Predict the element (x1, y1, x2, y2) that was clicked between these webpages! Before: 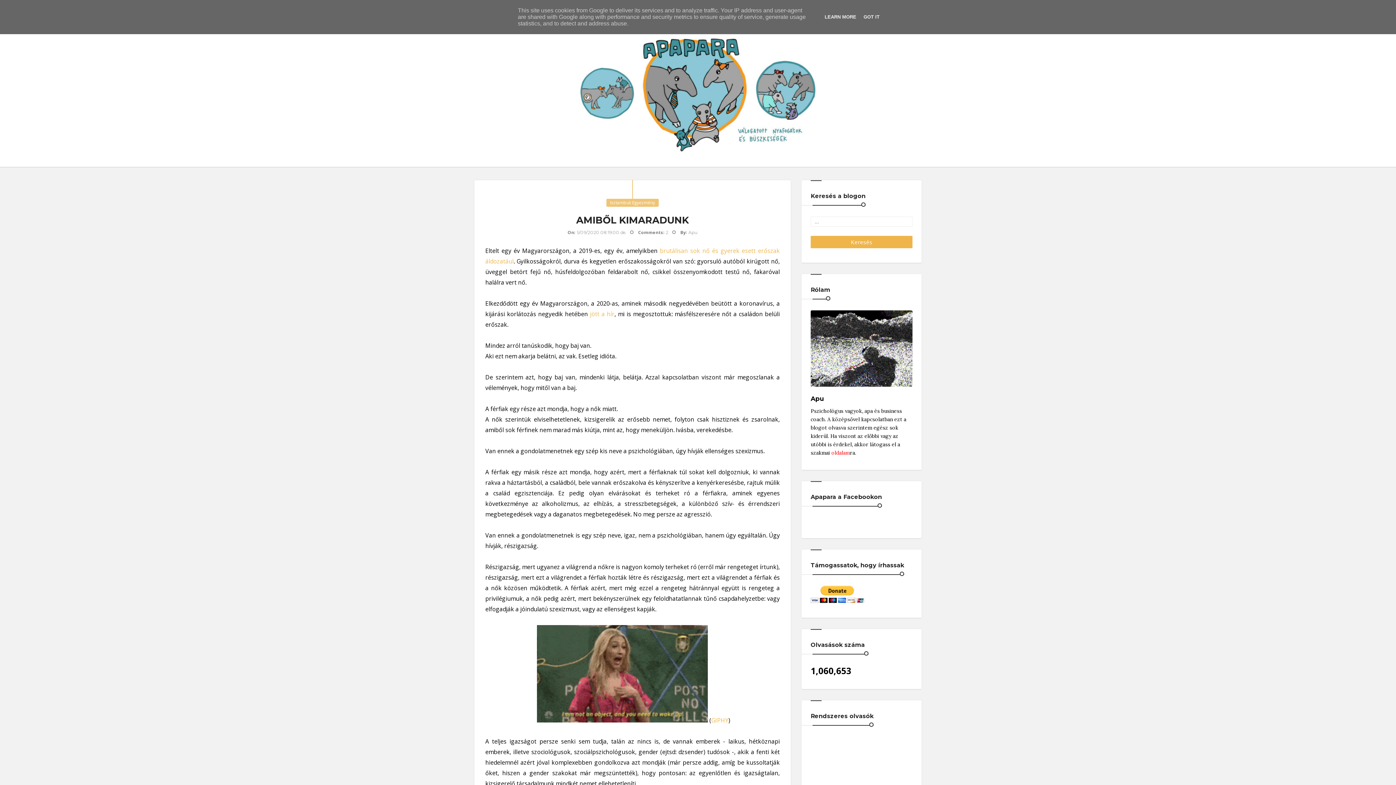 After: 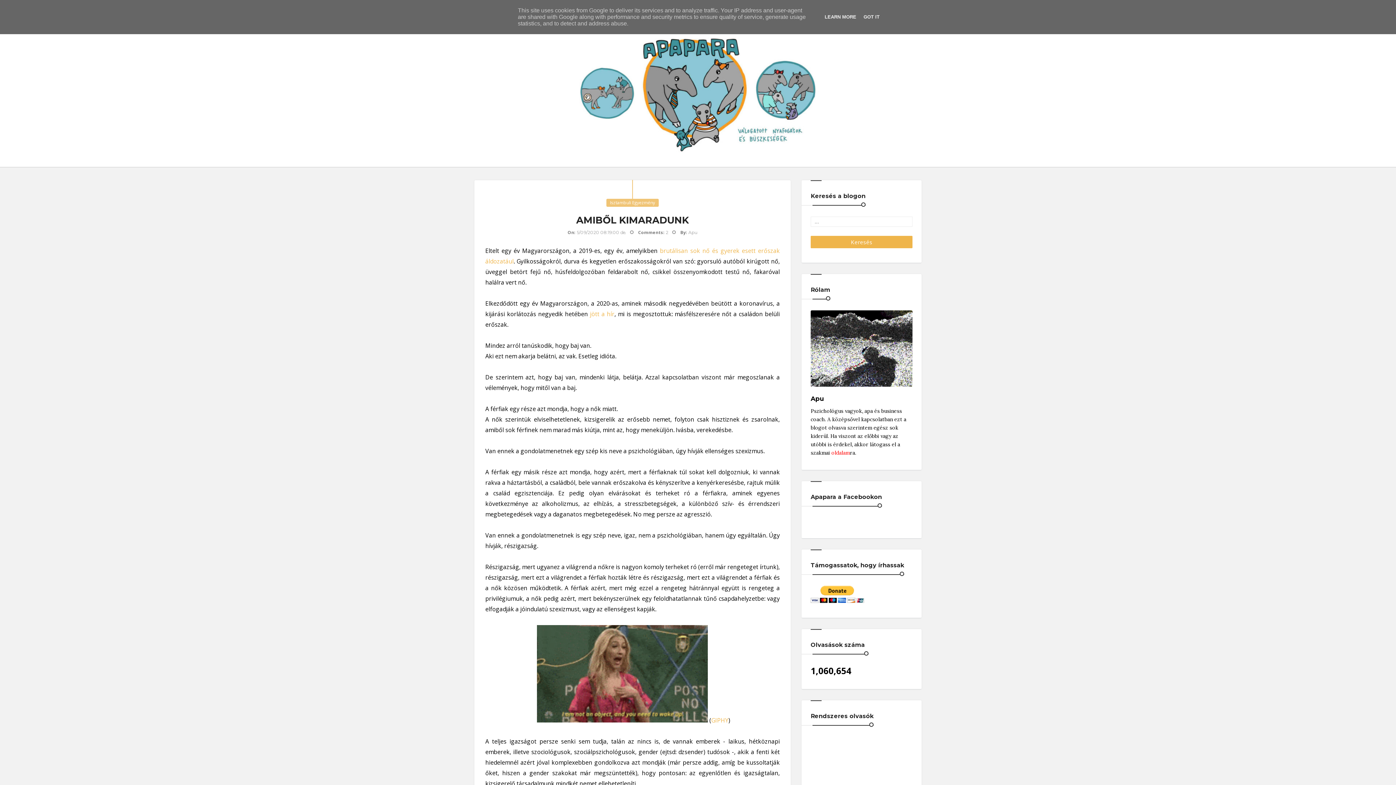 Action: label: Comments: 2 bbox: (638, 229, 668, 235)